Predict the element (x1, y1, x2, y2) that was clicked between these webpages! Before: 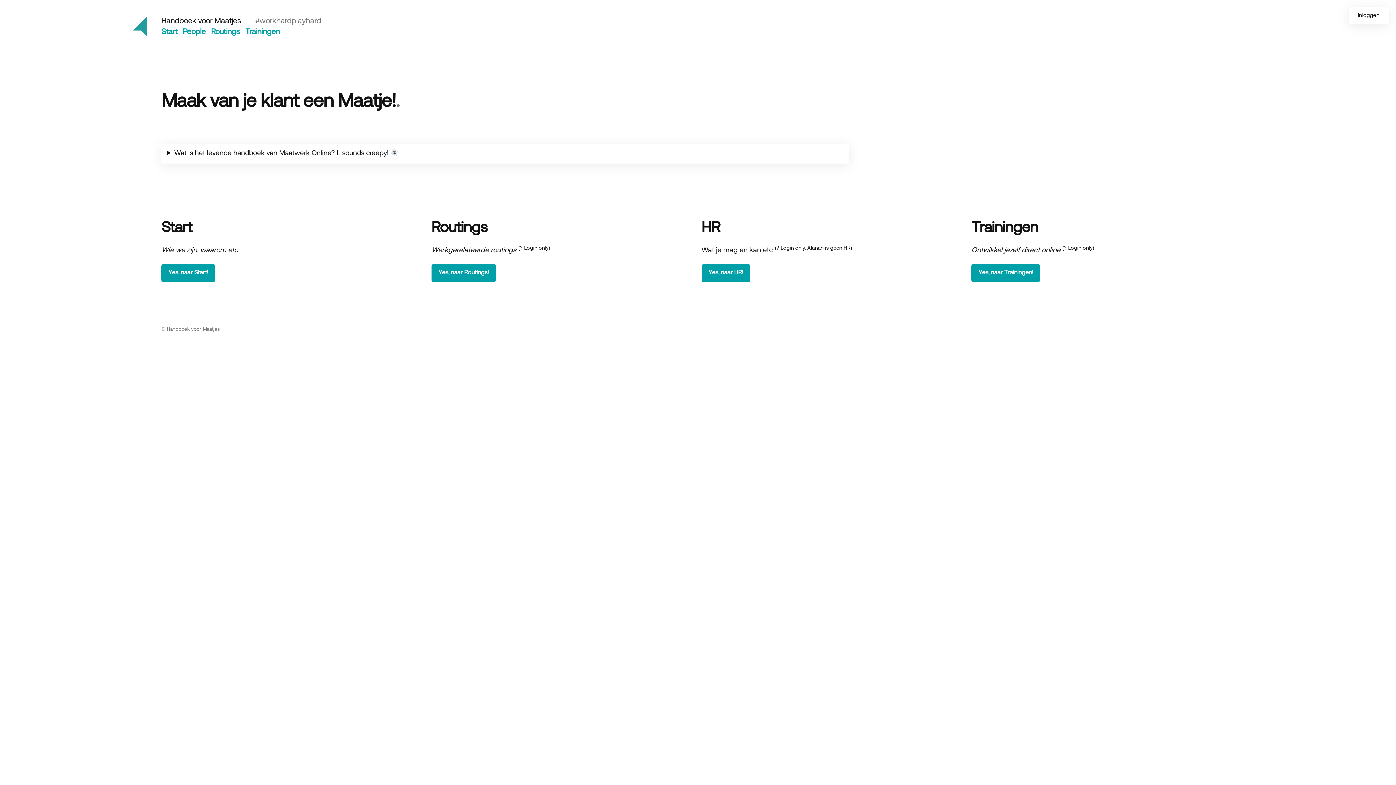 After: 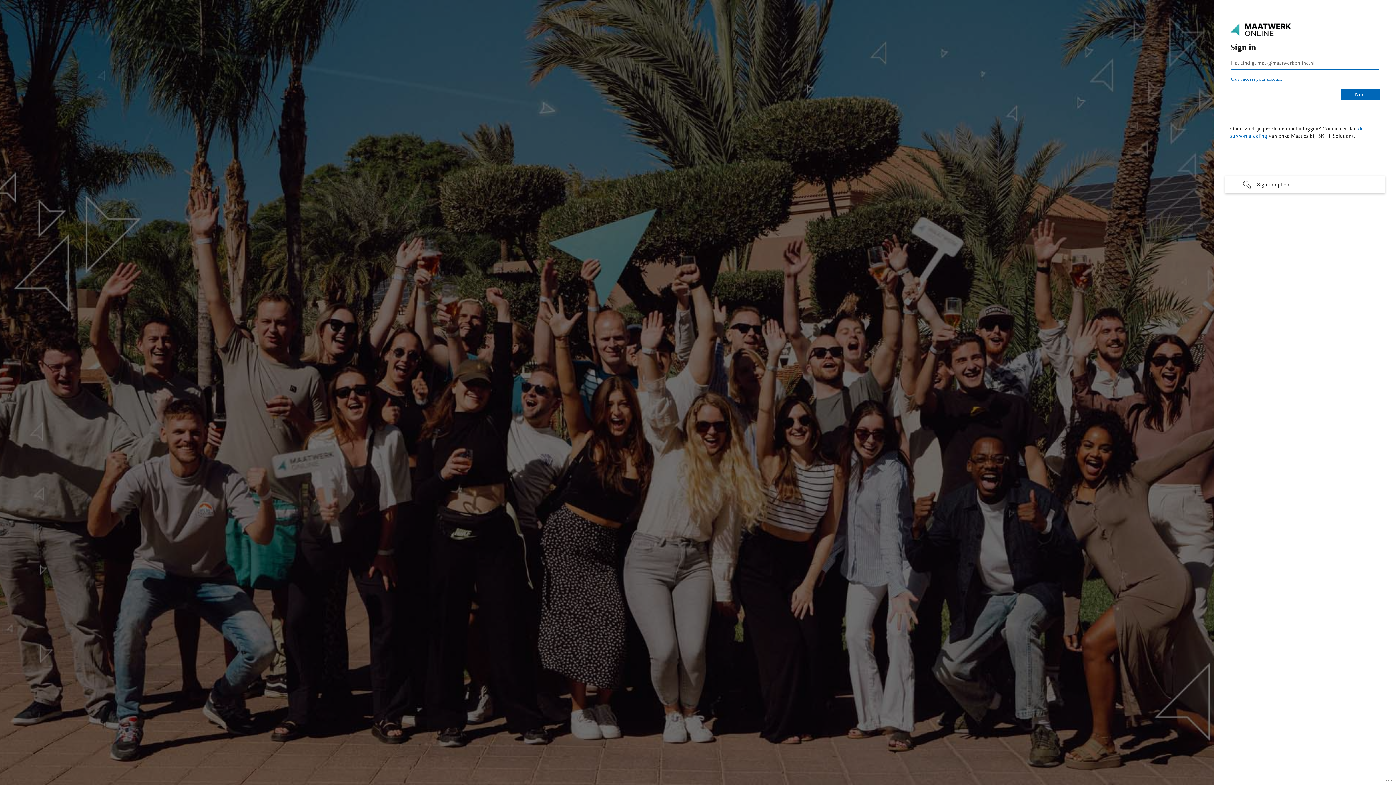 Action: label: Inloggen bbox: (1349, 7, 1389, 24)